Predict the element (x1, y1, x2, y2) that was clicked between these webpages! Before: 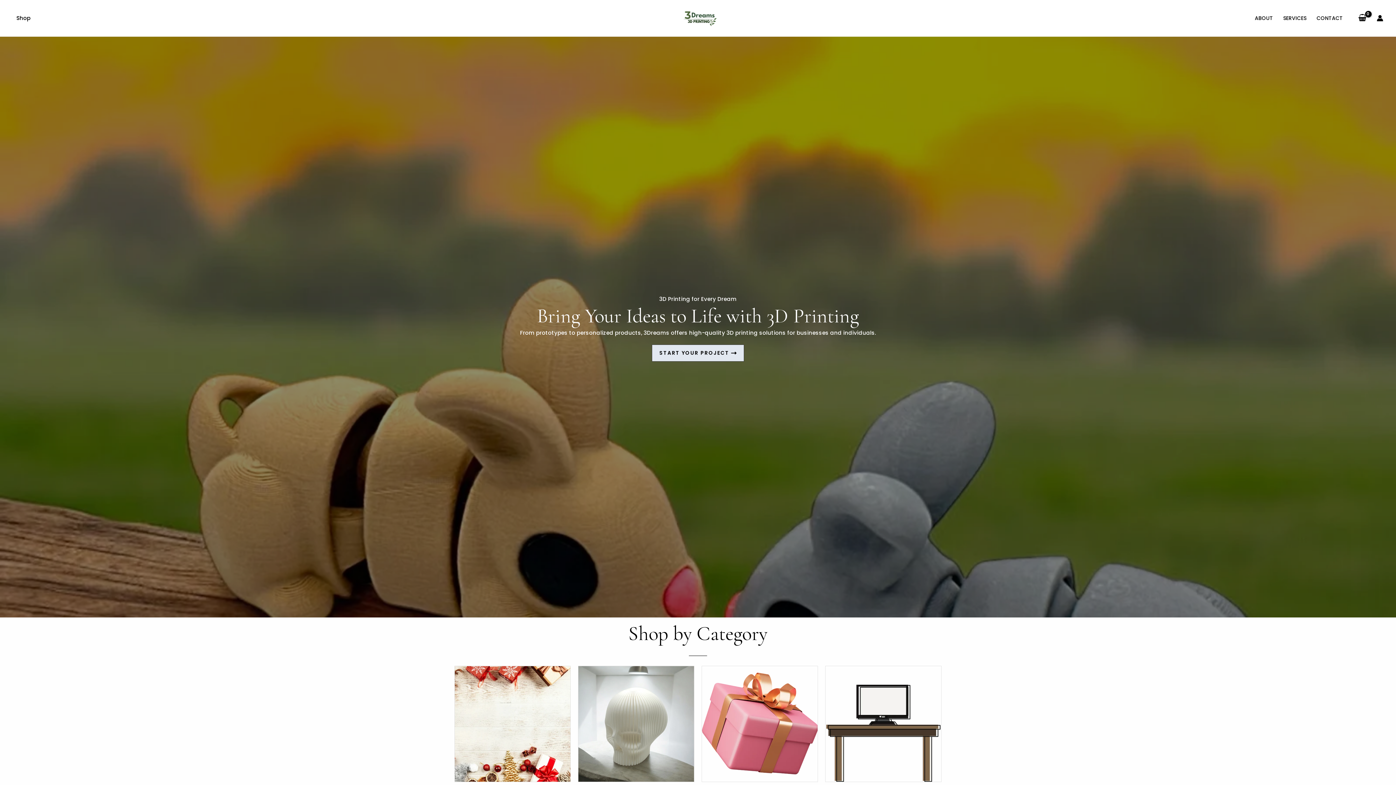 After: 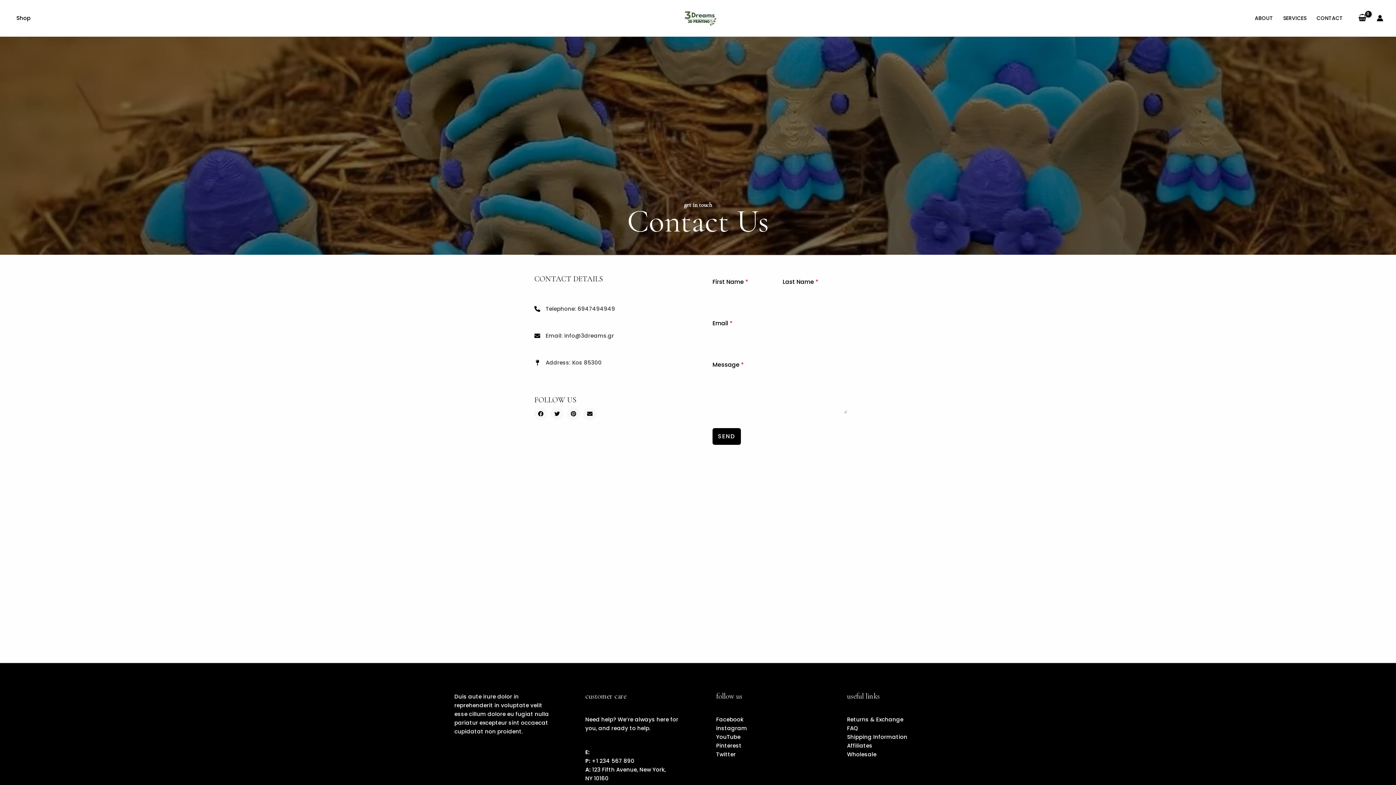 Action: bbox: (1311, 0, 1348, 36) label: CONTACT